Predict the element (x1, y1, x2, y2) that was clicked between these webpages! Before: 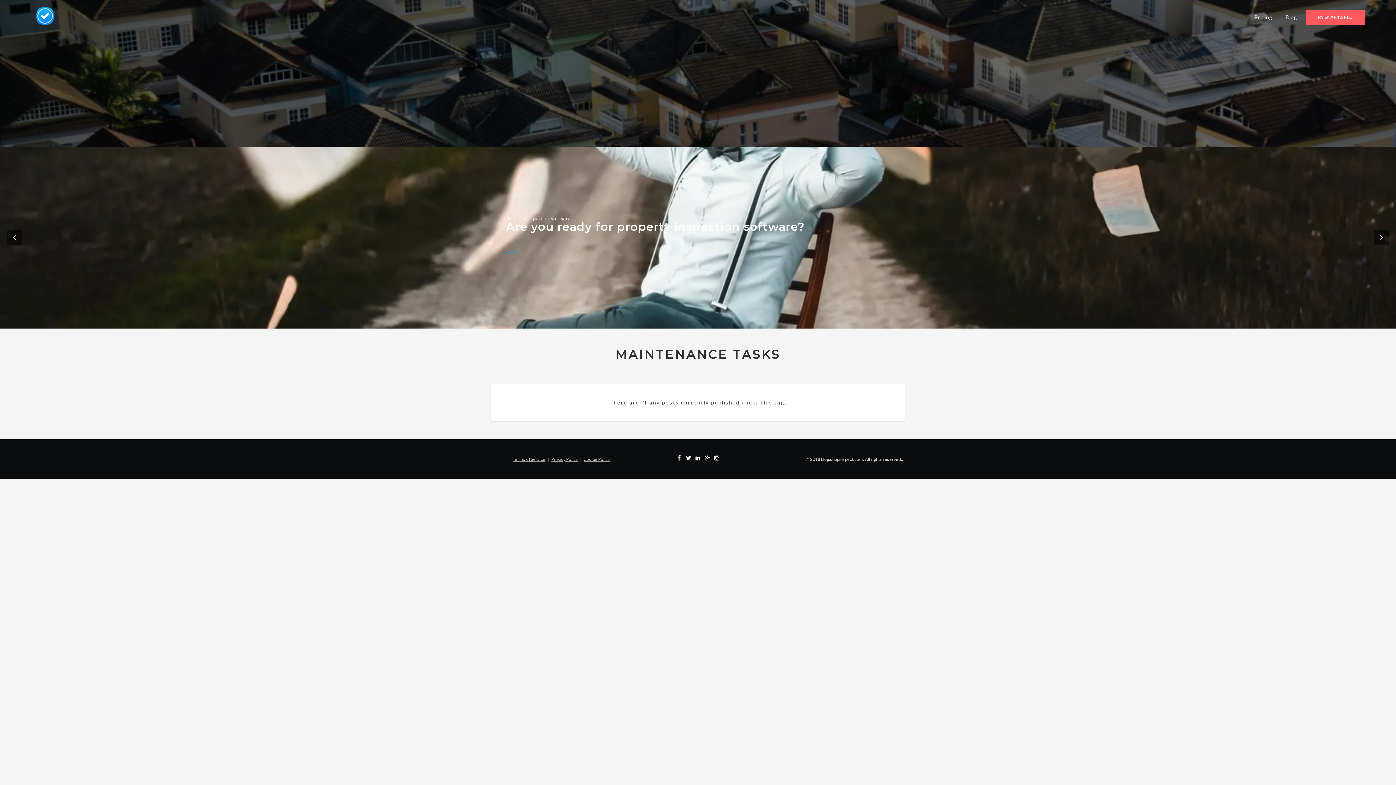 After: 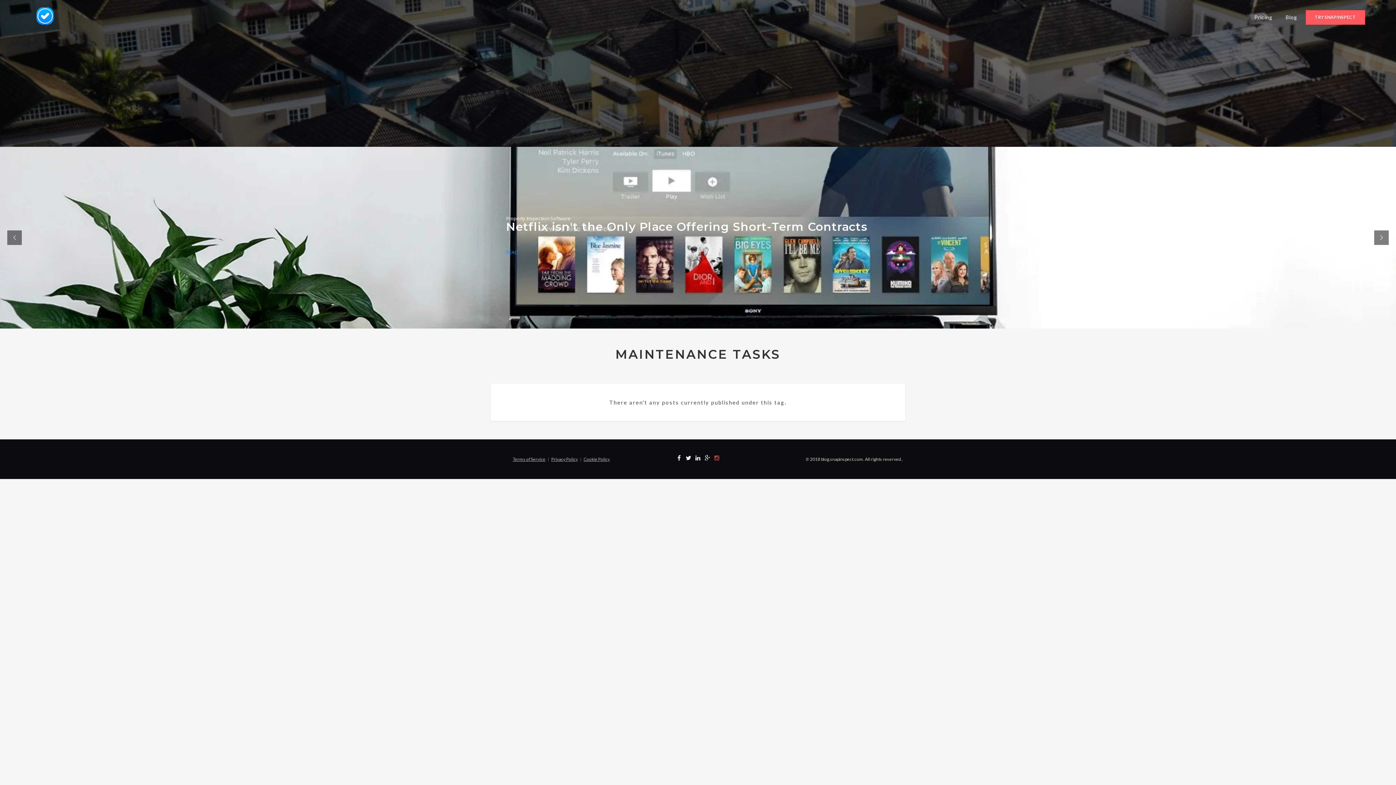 Action: bbox: (712, 454, 721, 462)